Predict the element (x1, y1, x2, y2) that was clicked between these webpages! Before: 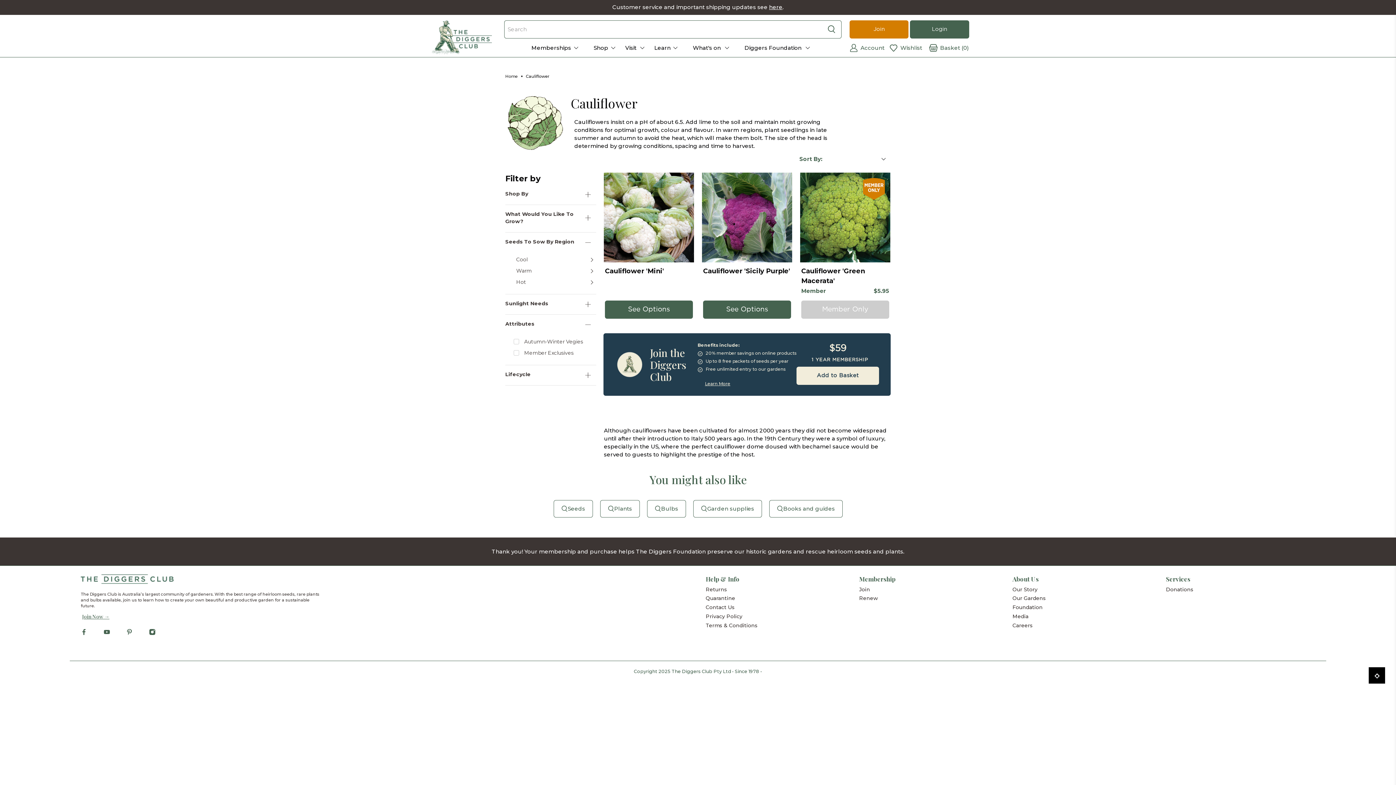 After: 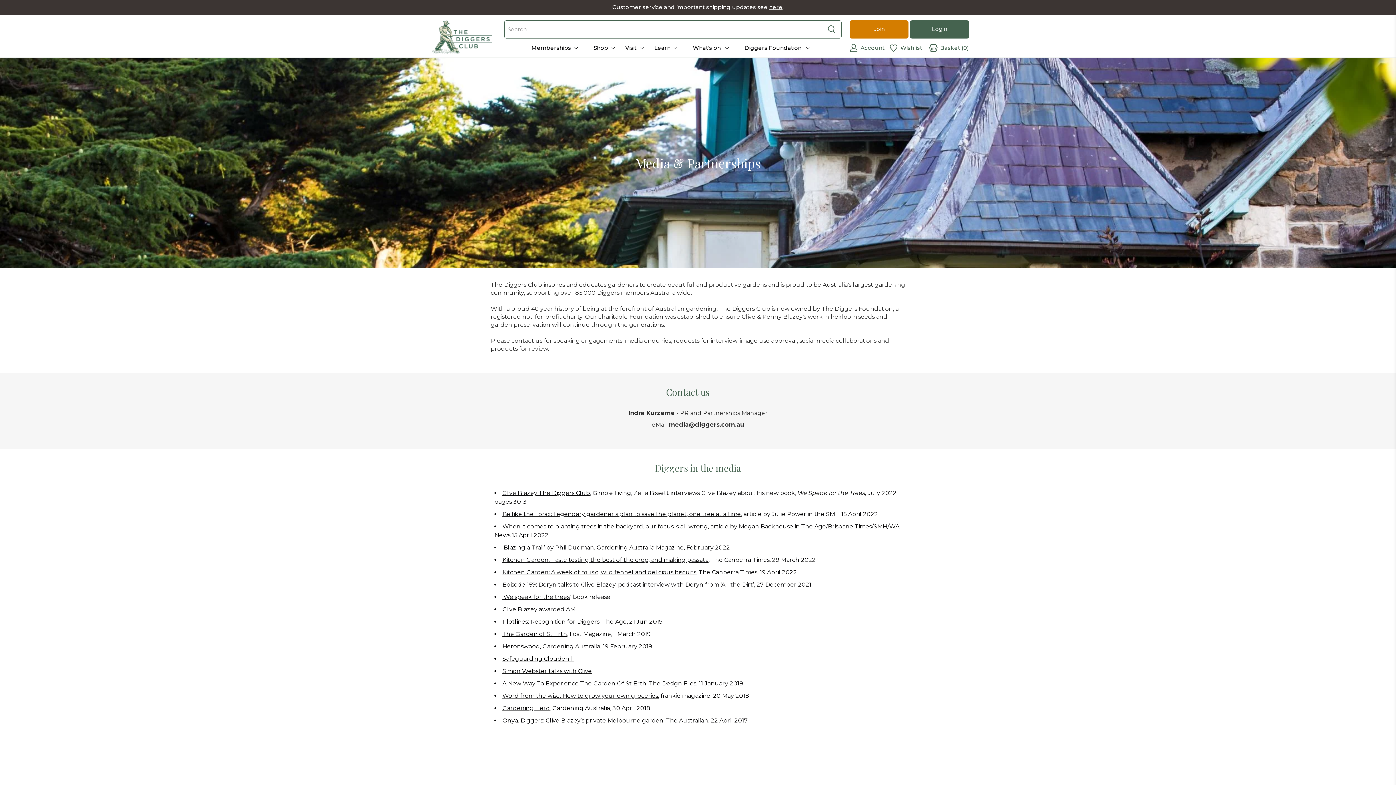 Action: bbox: (1012, 613, 1028, 619) label: Media